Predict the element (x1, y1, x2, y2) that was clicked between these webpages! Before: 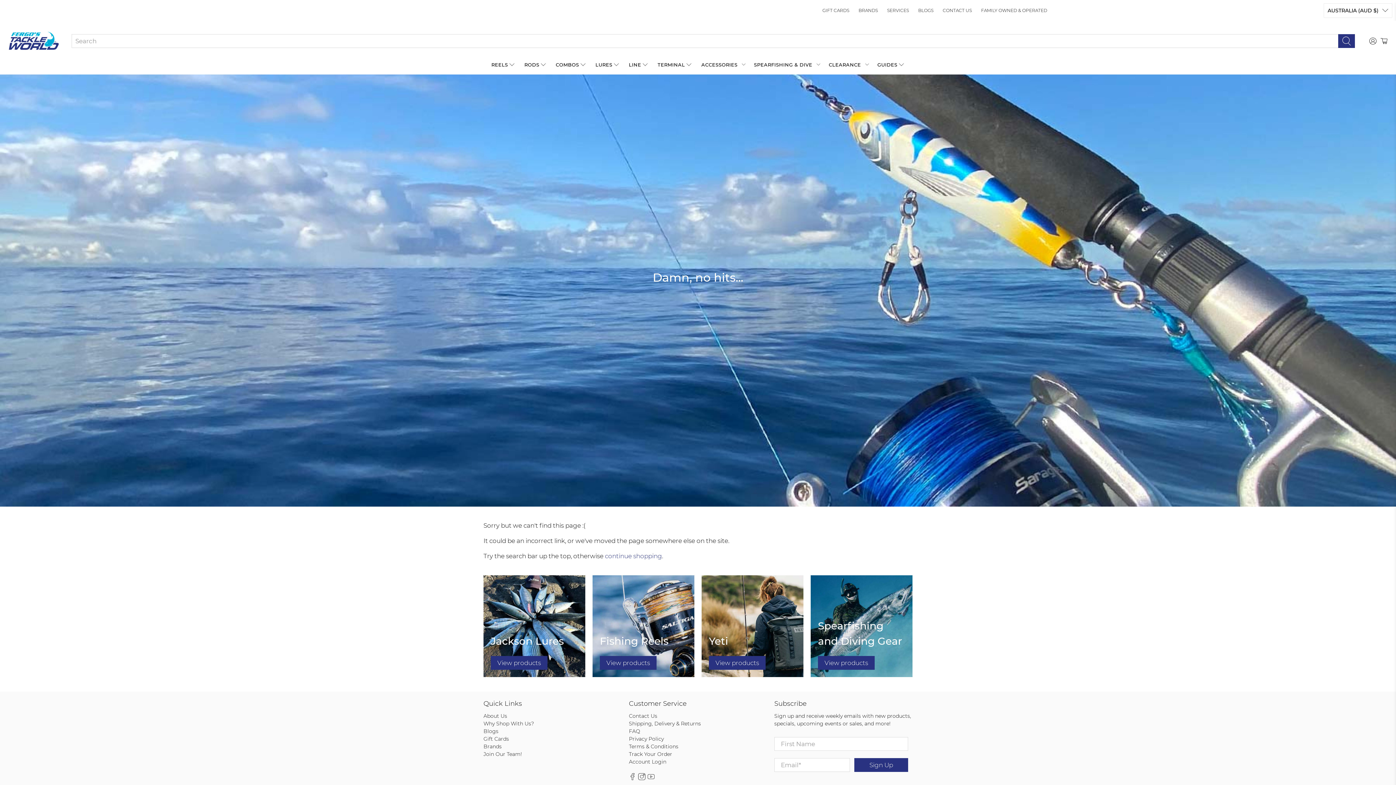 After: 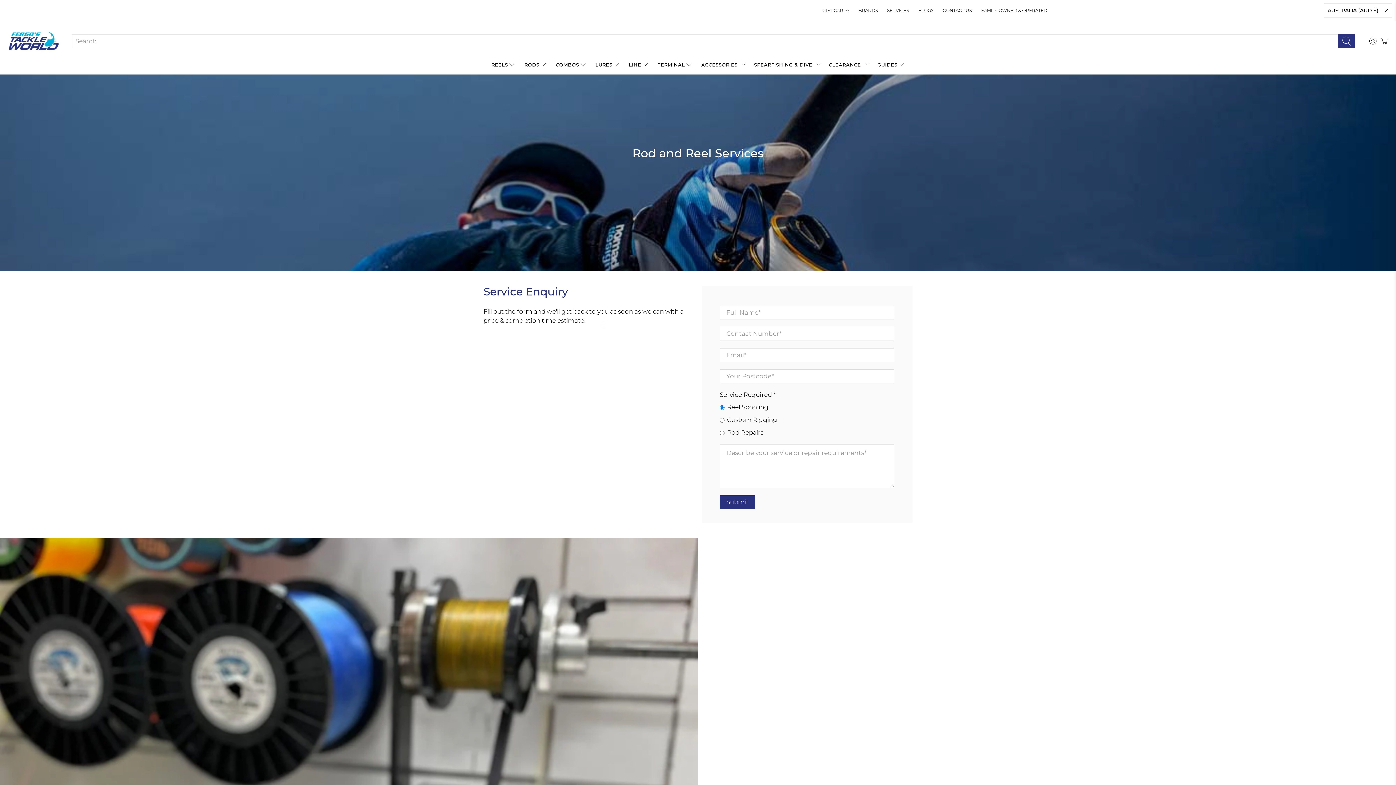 Action: bbox: (882, 0, 913, 19) label: SERVICES